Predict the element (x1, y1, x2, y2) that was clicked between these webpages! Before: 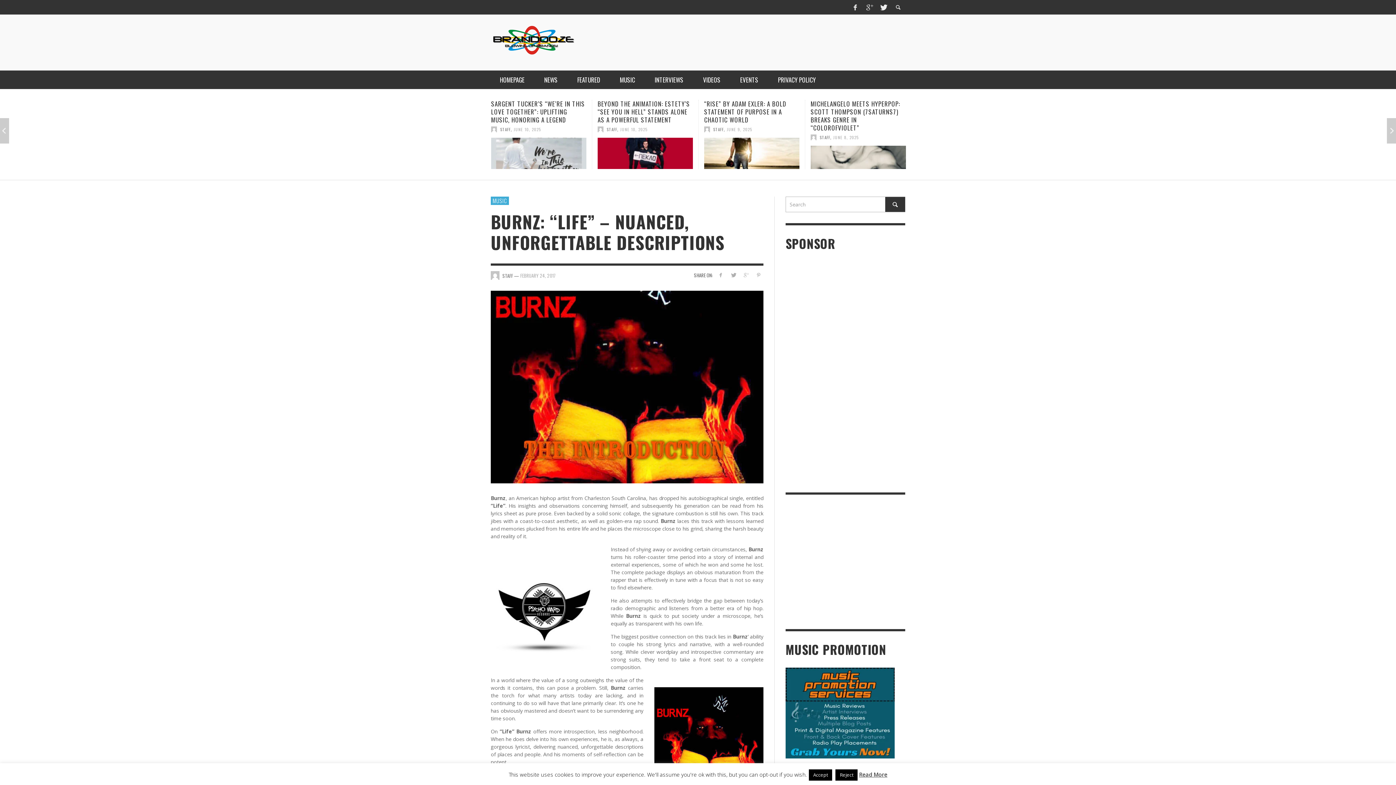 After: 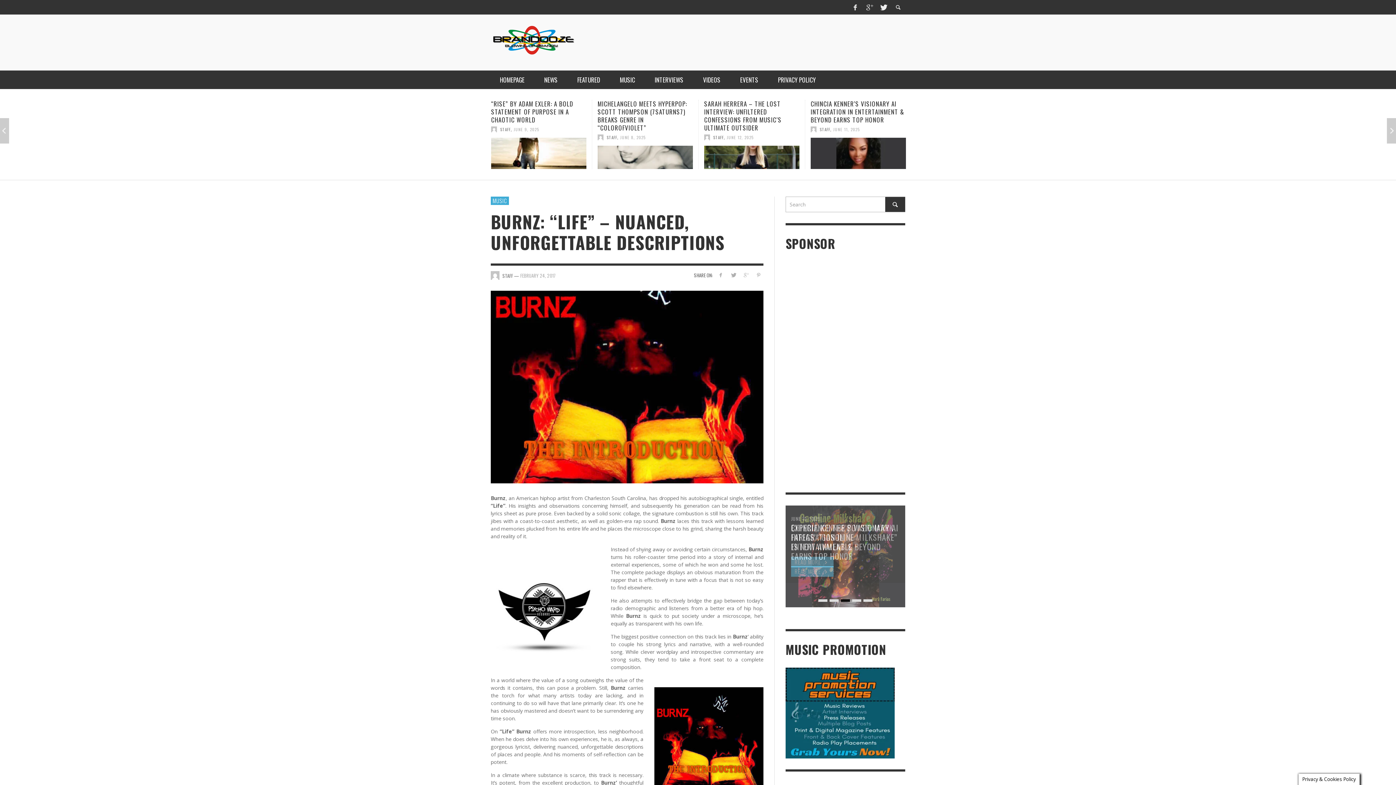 Action: bbox: (809, 769, 832, 781) label: Accept